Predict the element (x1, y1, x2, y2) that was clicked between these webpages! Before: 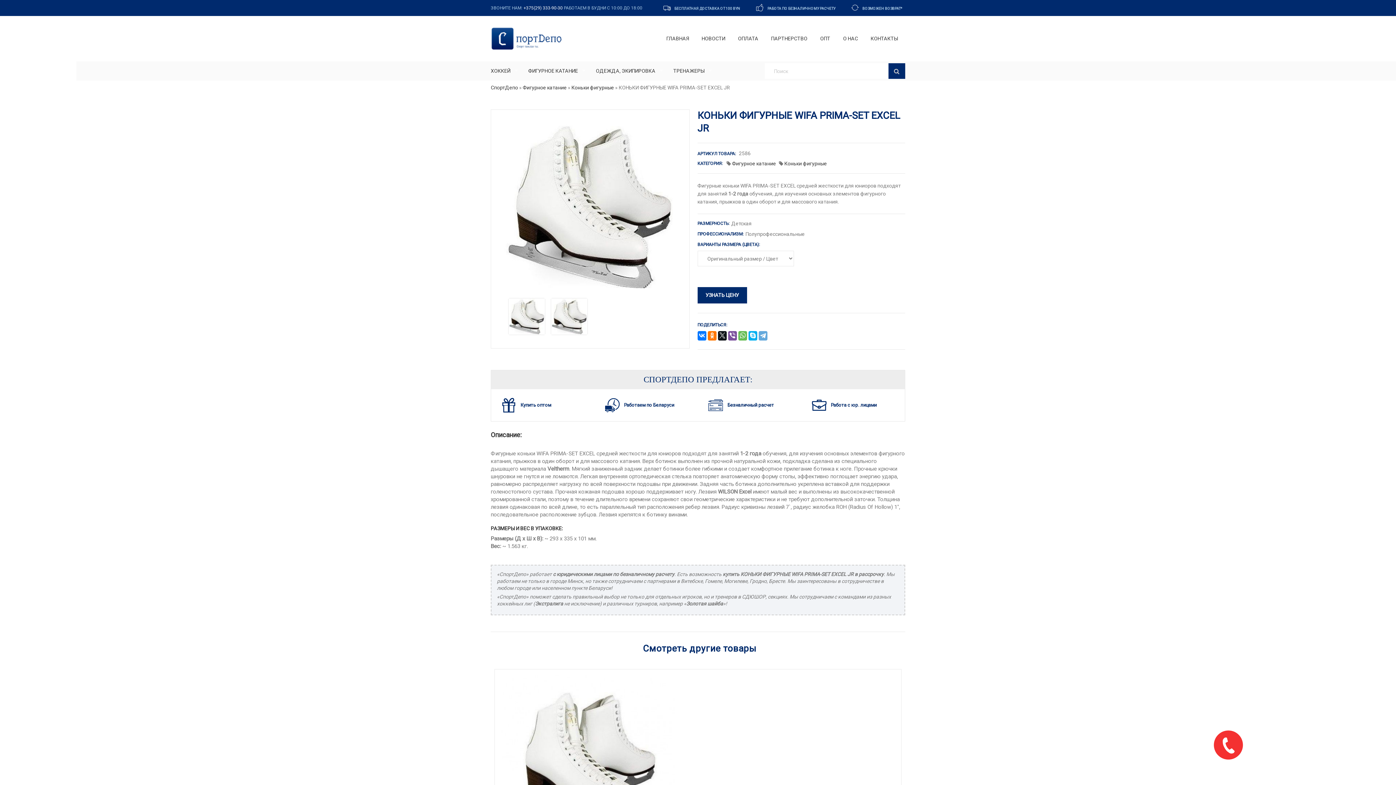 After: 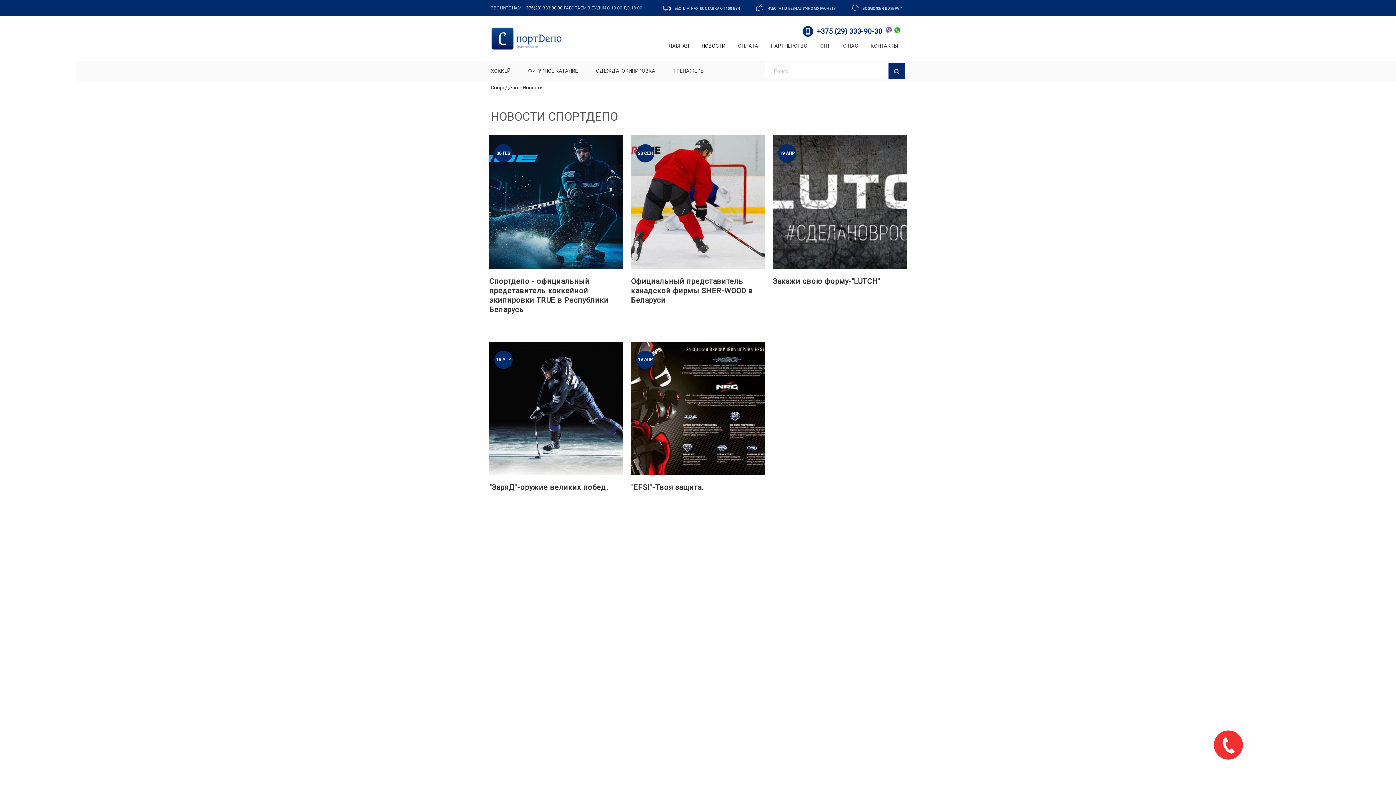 Action: bbox: (701, 33, 725, 44) label: НОВОСТИ